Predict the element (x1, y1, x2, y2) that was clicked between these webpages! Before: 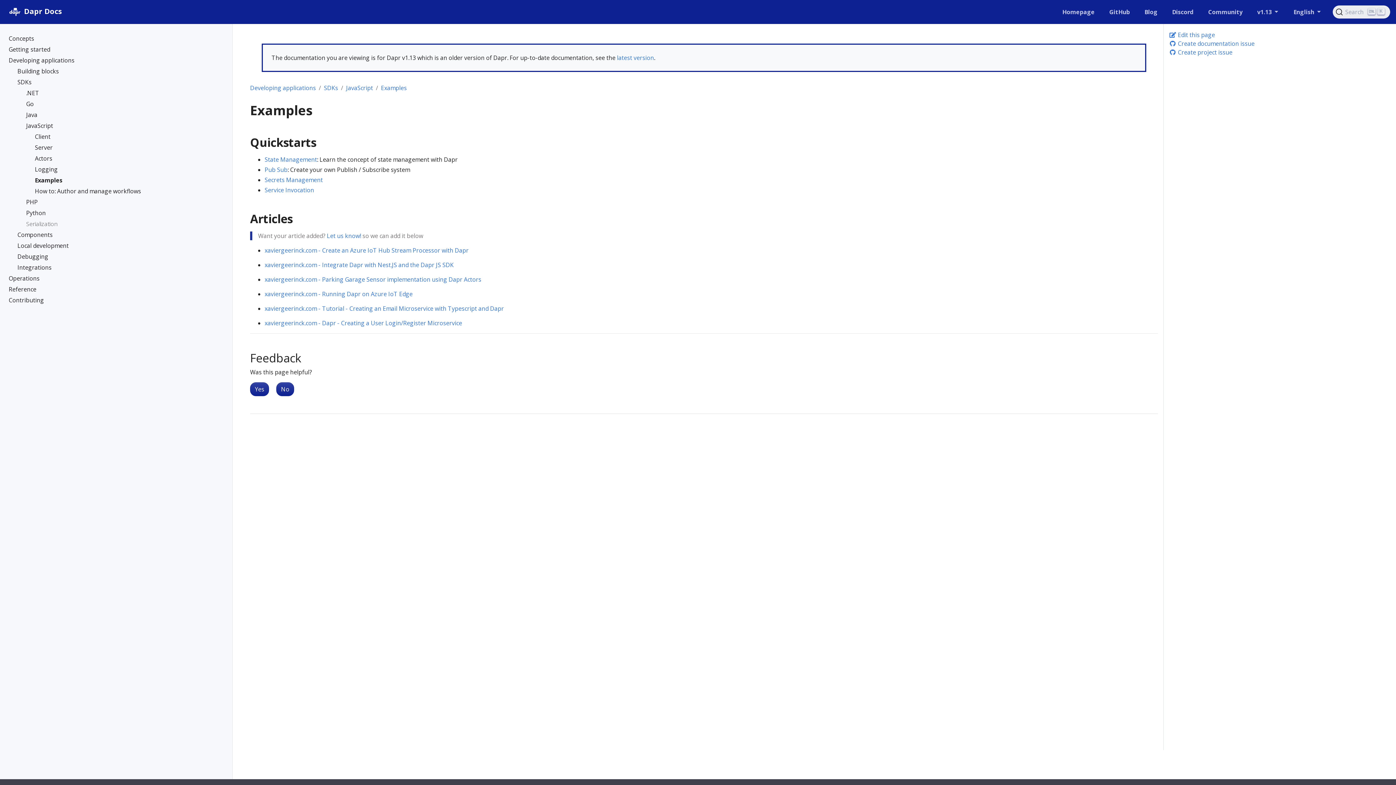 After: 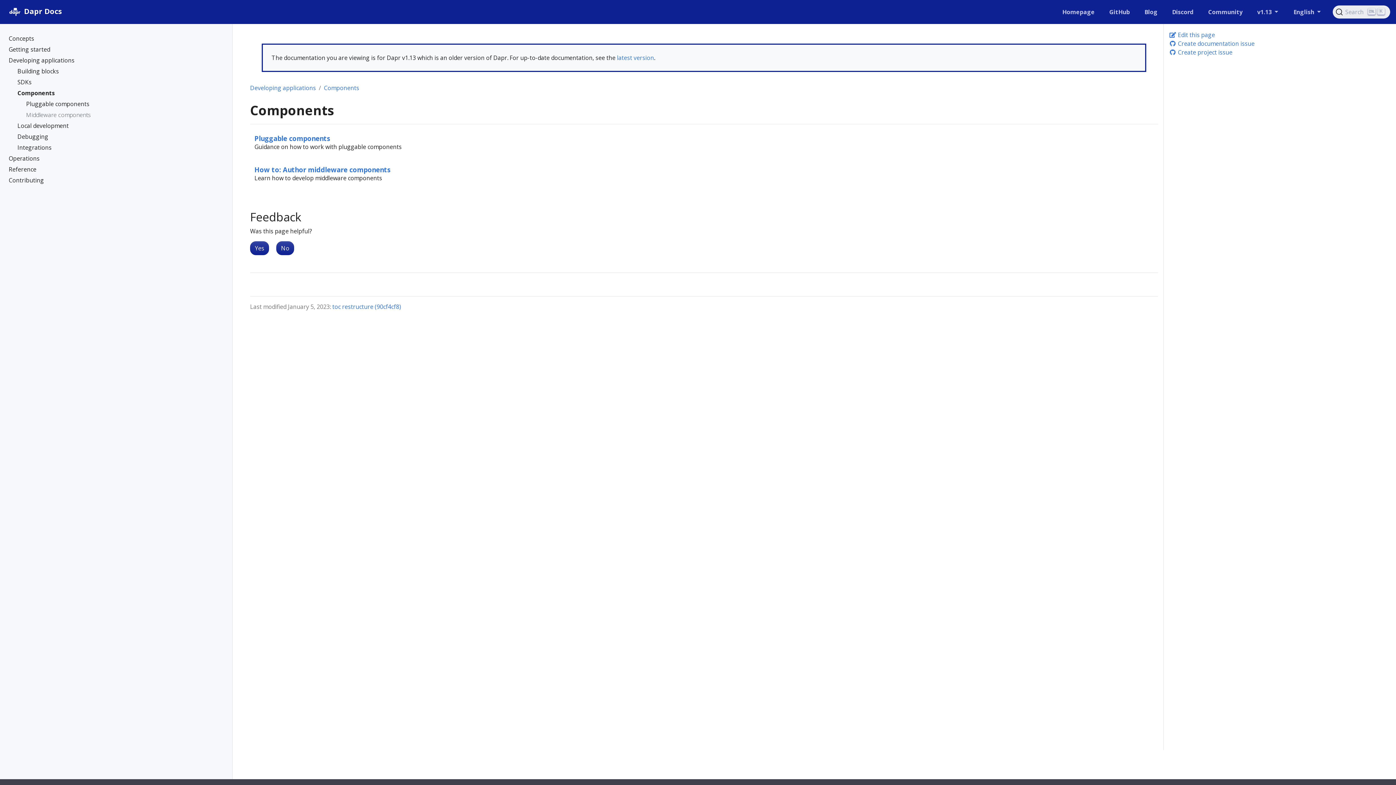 Action: bbox: (17, 230, 223, 241) label: Components